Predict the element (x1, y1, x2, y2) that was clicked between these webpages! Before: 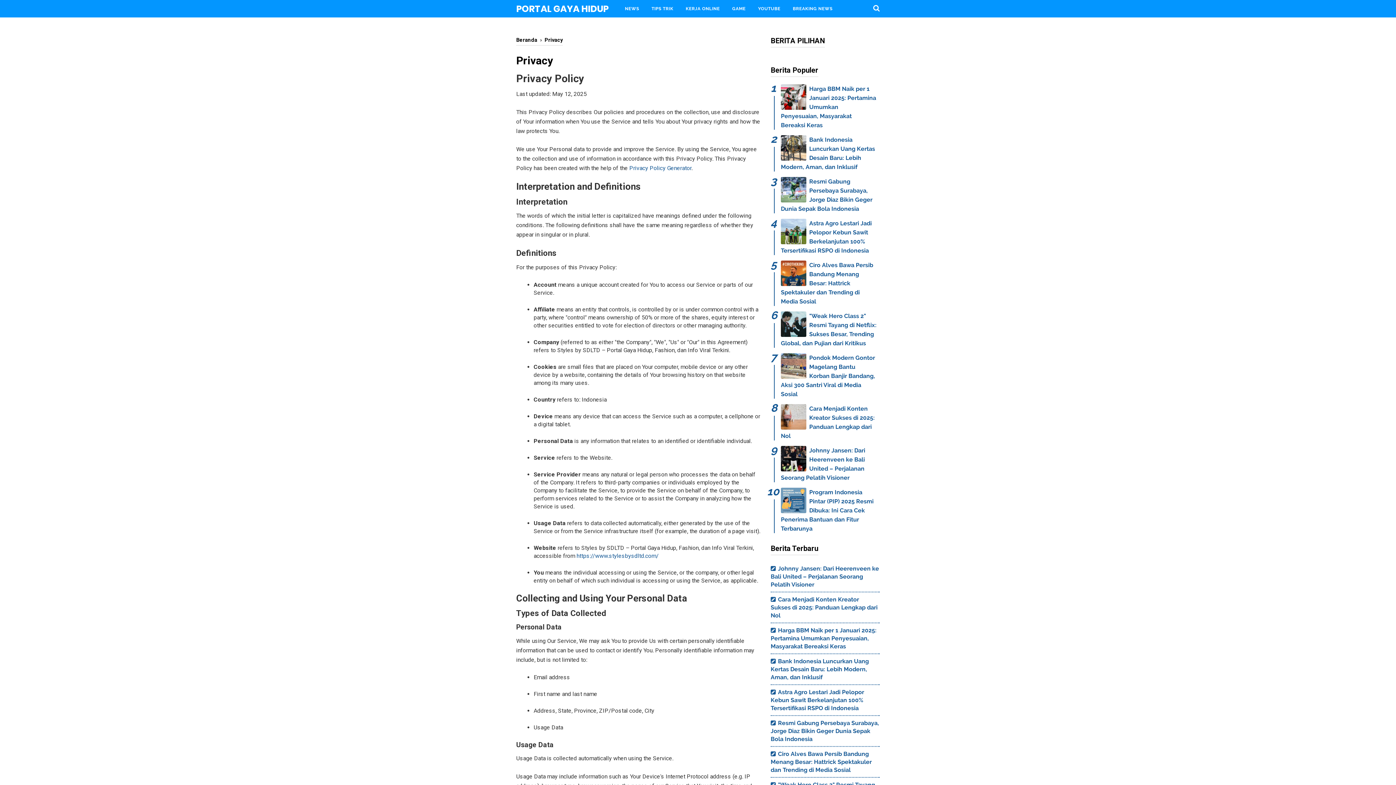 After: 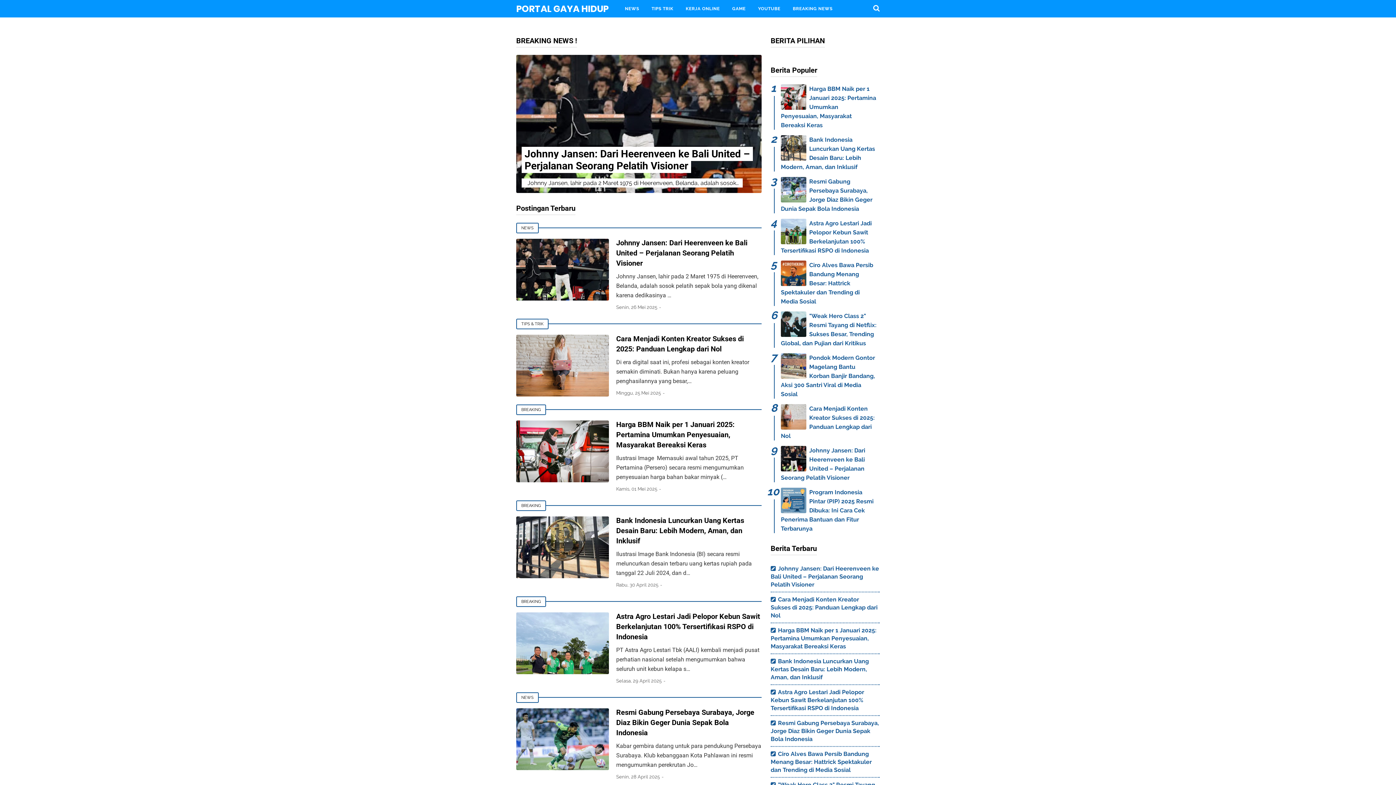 Action: label: Beranda bbox: (516, 37, 537, 43)